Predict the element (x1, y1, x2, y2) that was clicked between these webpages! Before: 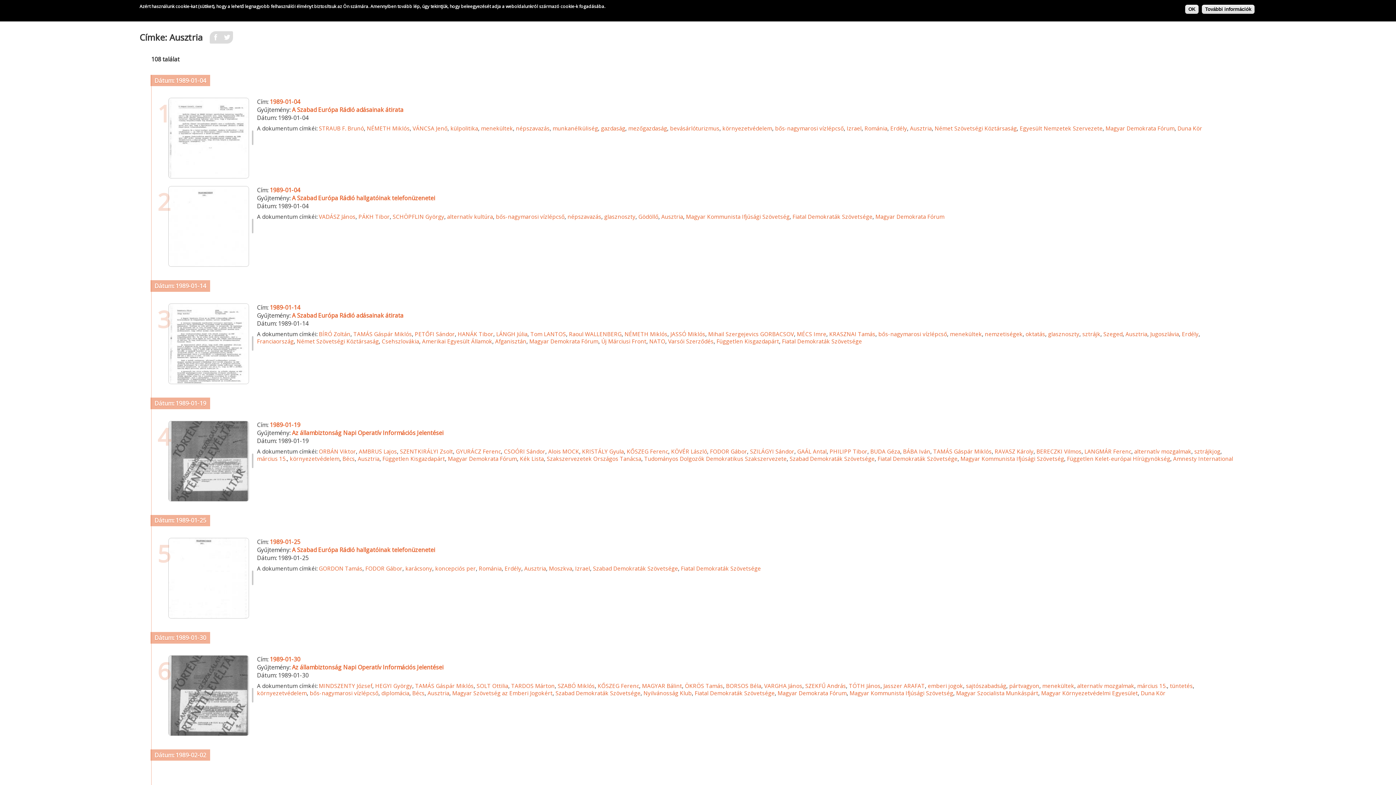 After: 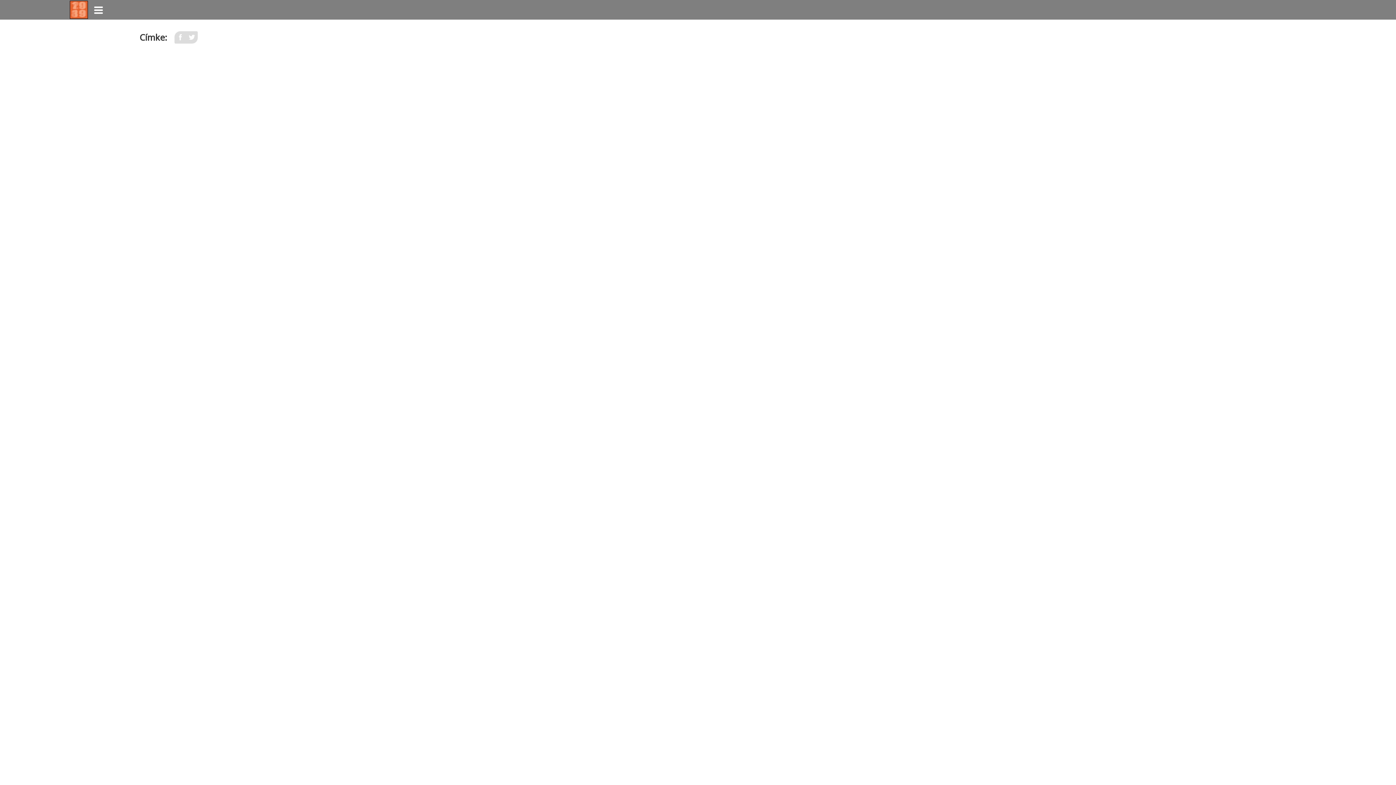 Action: label: Független Kelet-európai Hírügynökség bbox: (1067, 455, 1170, 462)